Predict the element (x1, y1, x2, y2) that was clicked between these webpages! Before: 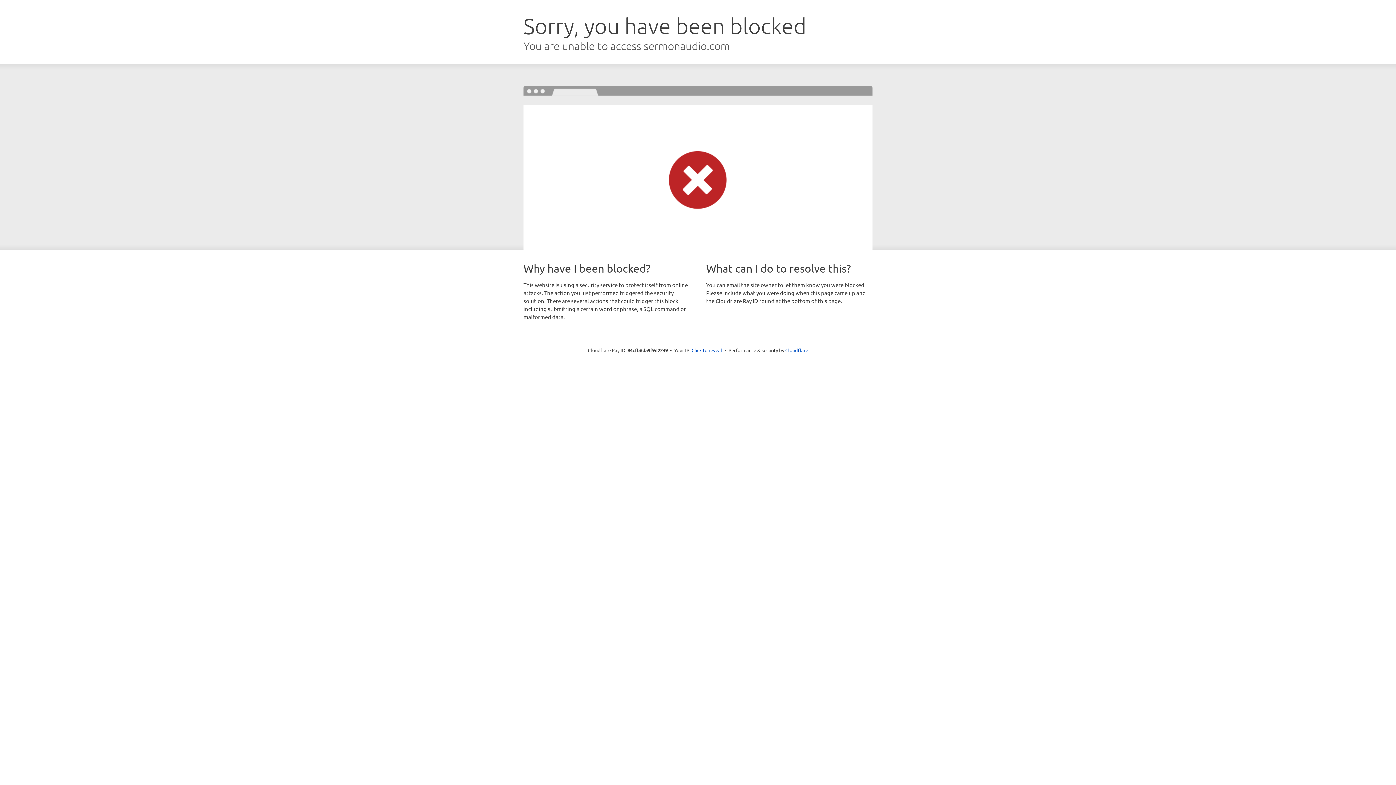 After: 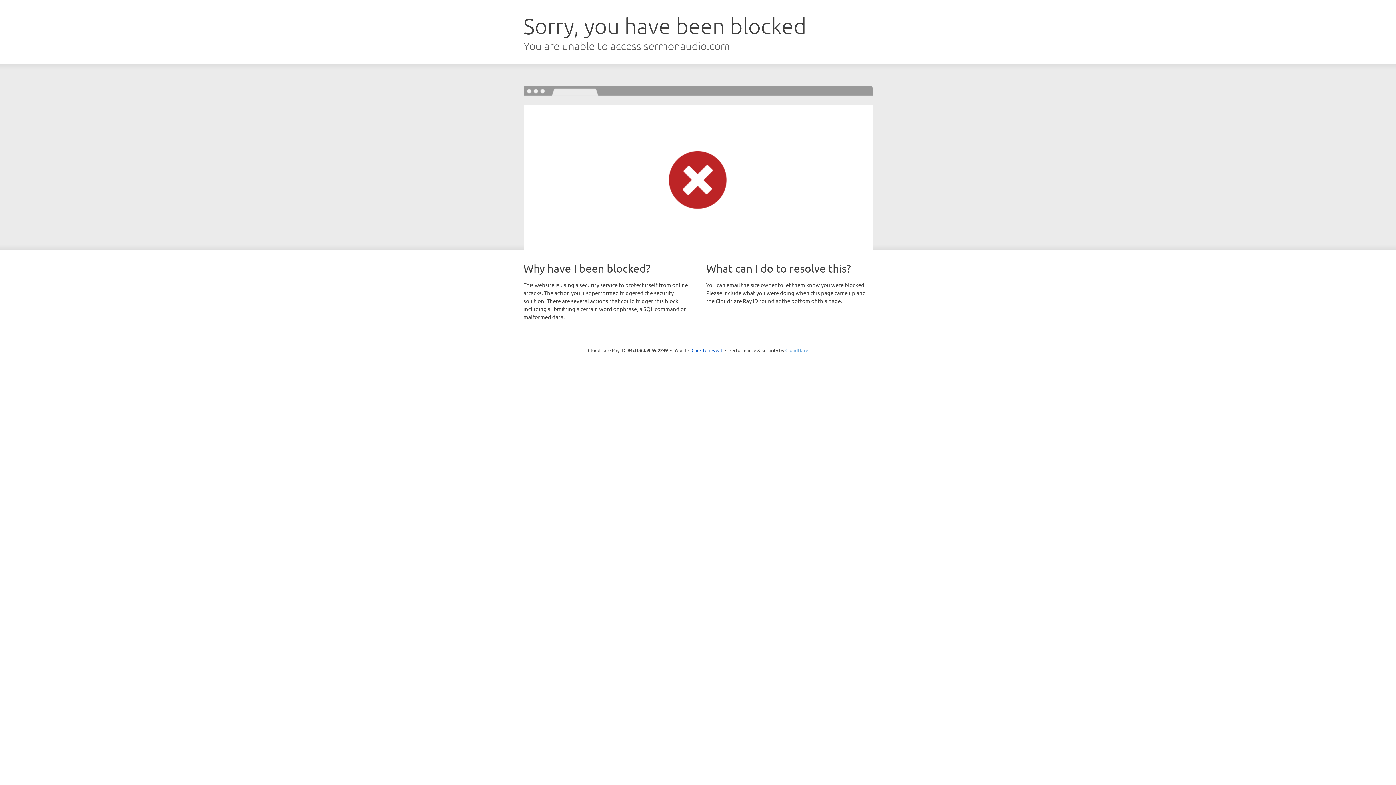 Action: label: Cloudflare bbox: (785, 347, 808, 353)